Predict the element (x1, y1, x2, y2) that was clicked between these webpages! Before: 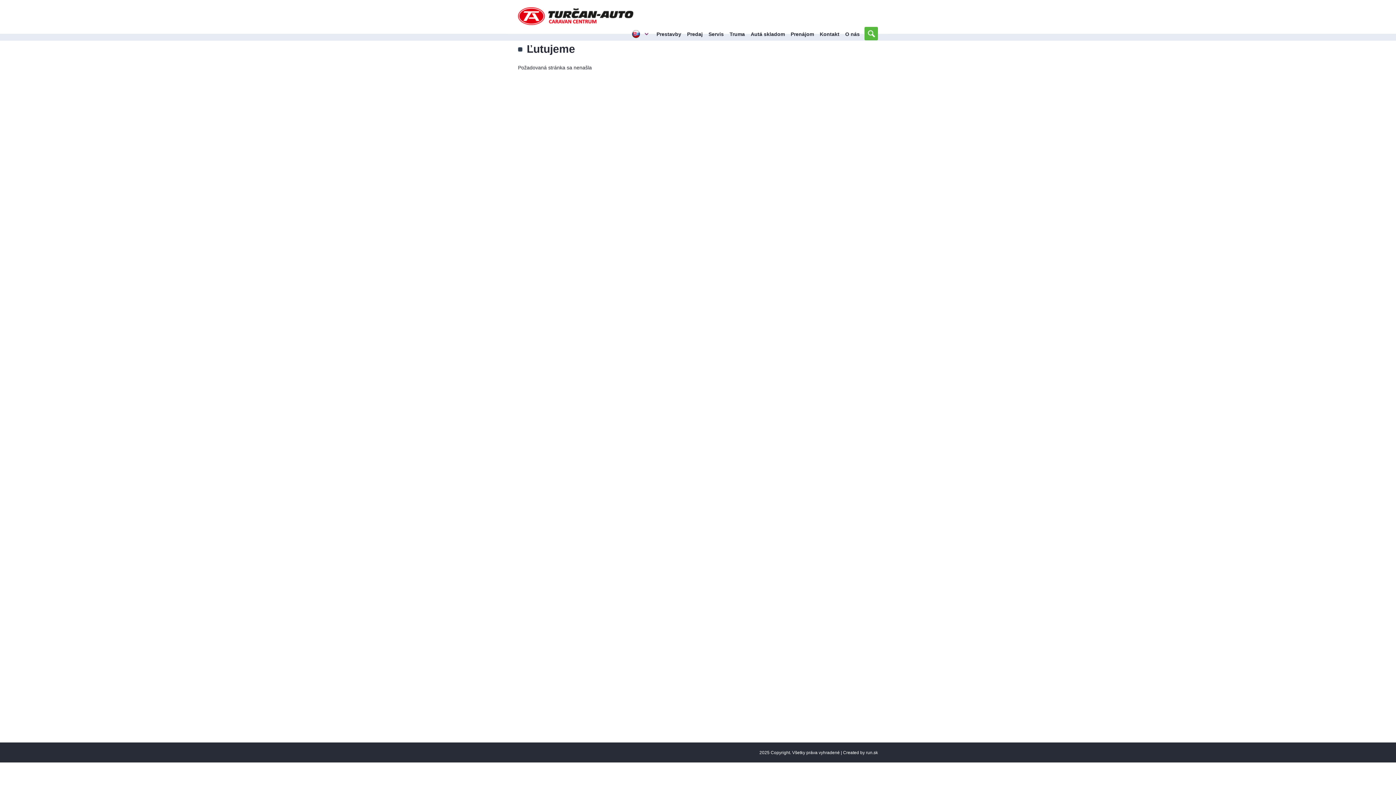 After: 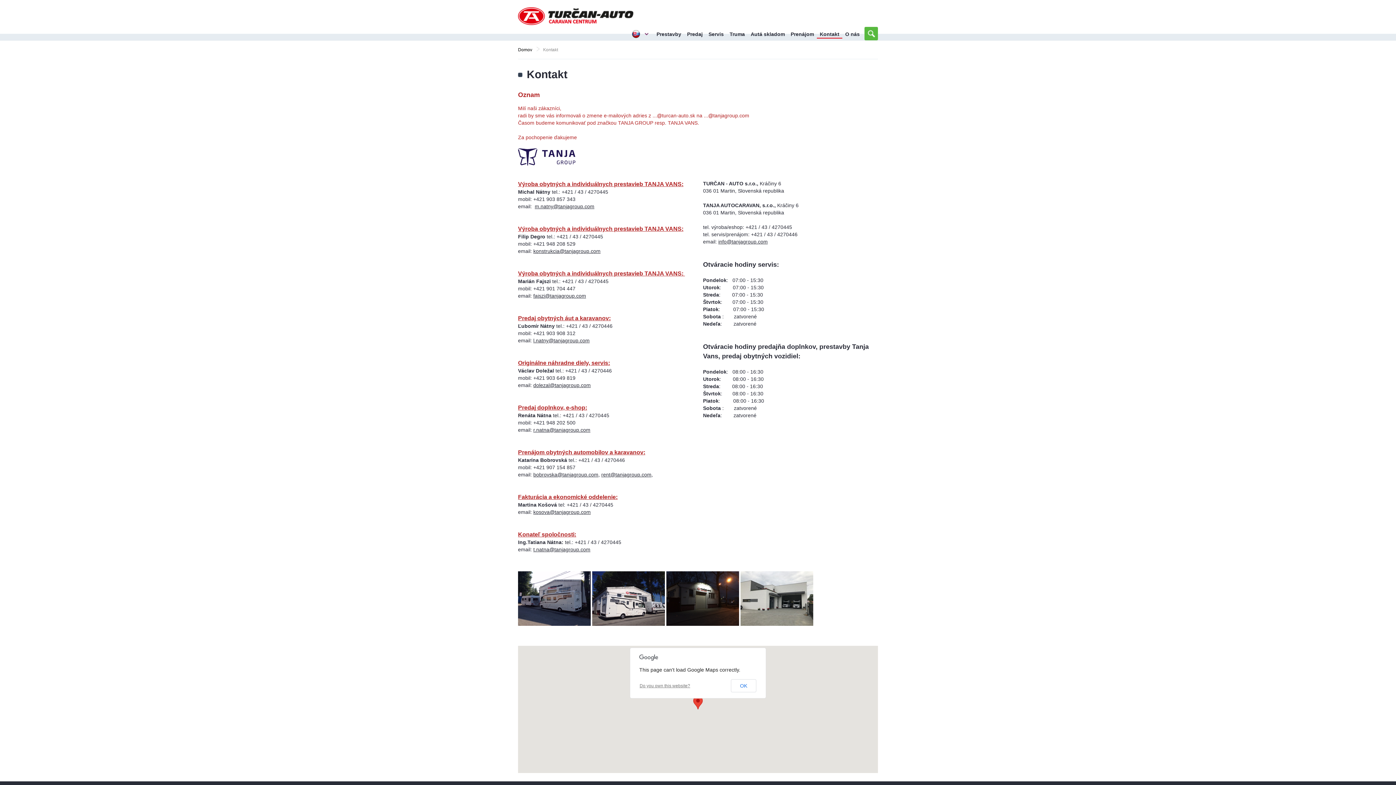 Action: label: Kontakt bbox: (817, 30, 842, 38)